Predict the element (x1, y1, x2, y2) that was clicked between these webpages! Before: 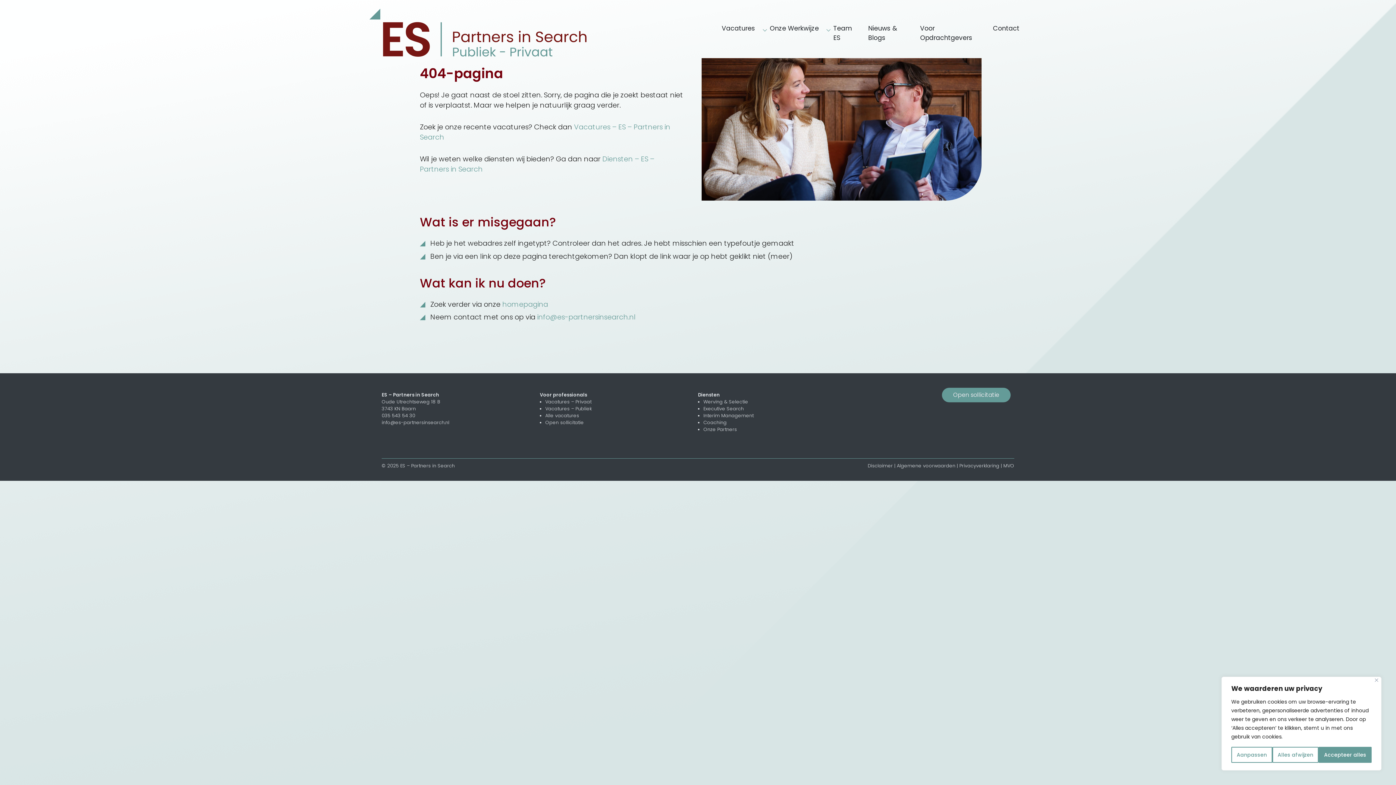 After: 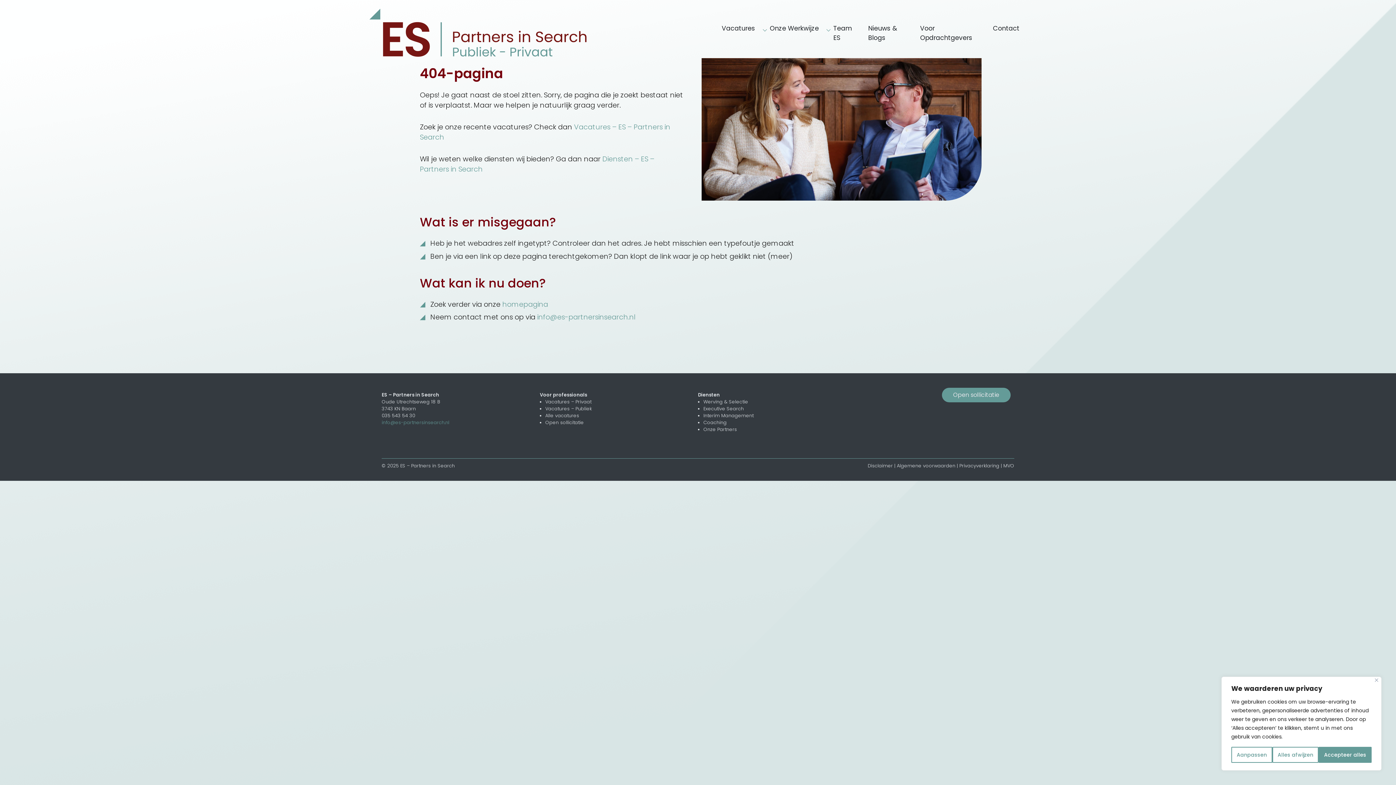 Action: bbox: (381, 419, 449, 425) label: info@es-partnersinsearch.nl